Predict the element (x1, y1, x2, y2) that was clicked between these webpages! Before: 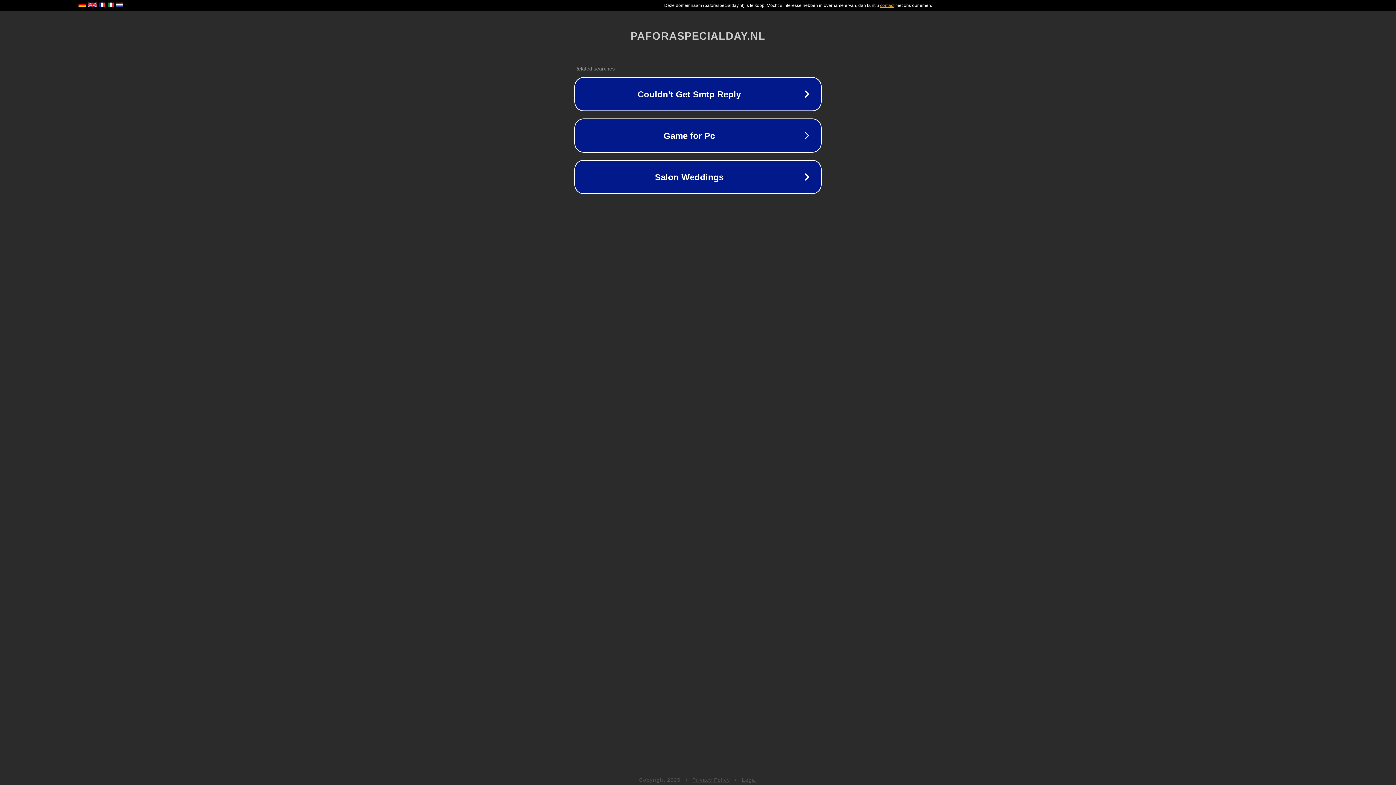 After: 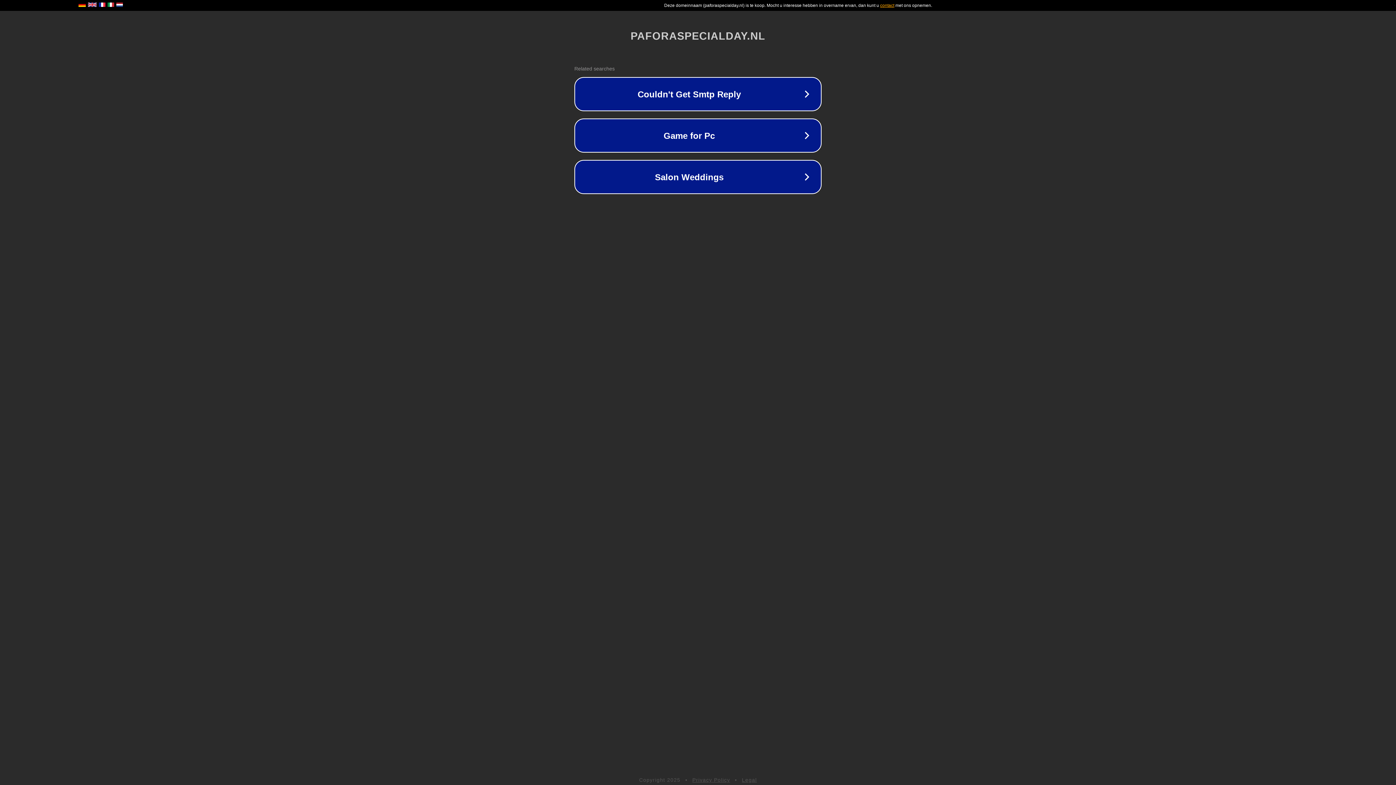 Action: bbox: (742, 777, 757, 783) label: Legal